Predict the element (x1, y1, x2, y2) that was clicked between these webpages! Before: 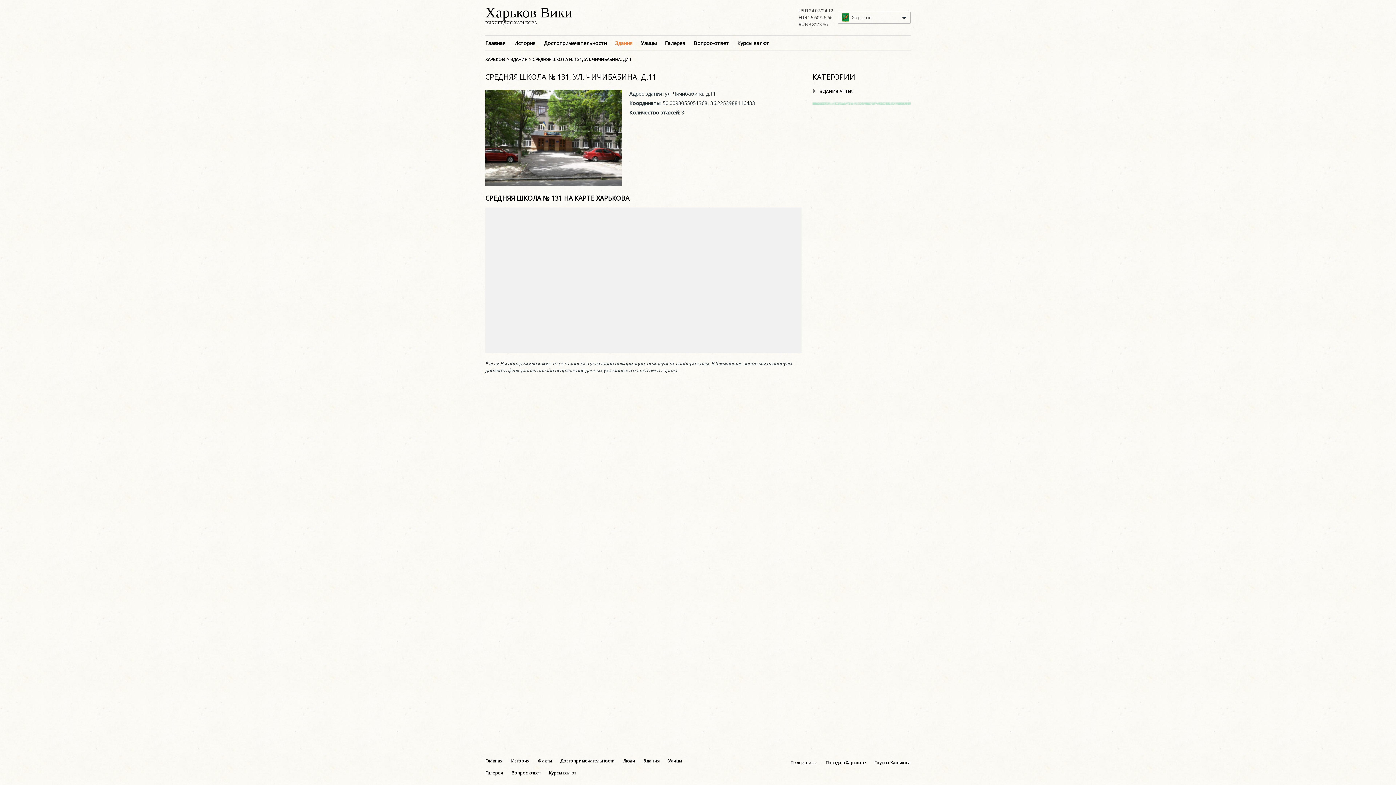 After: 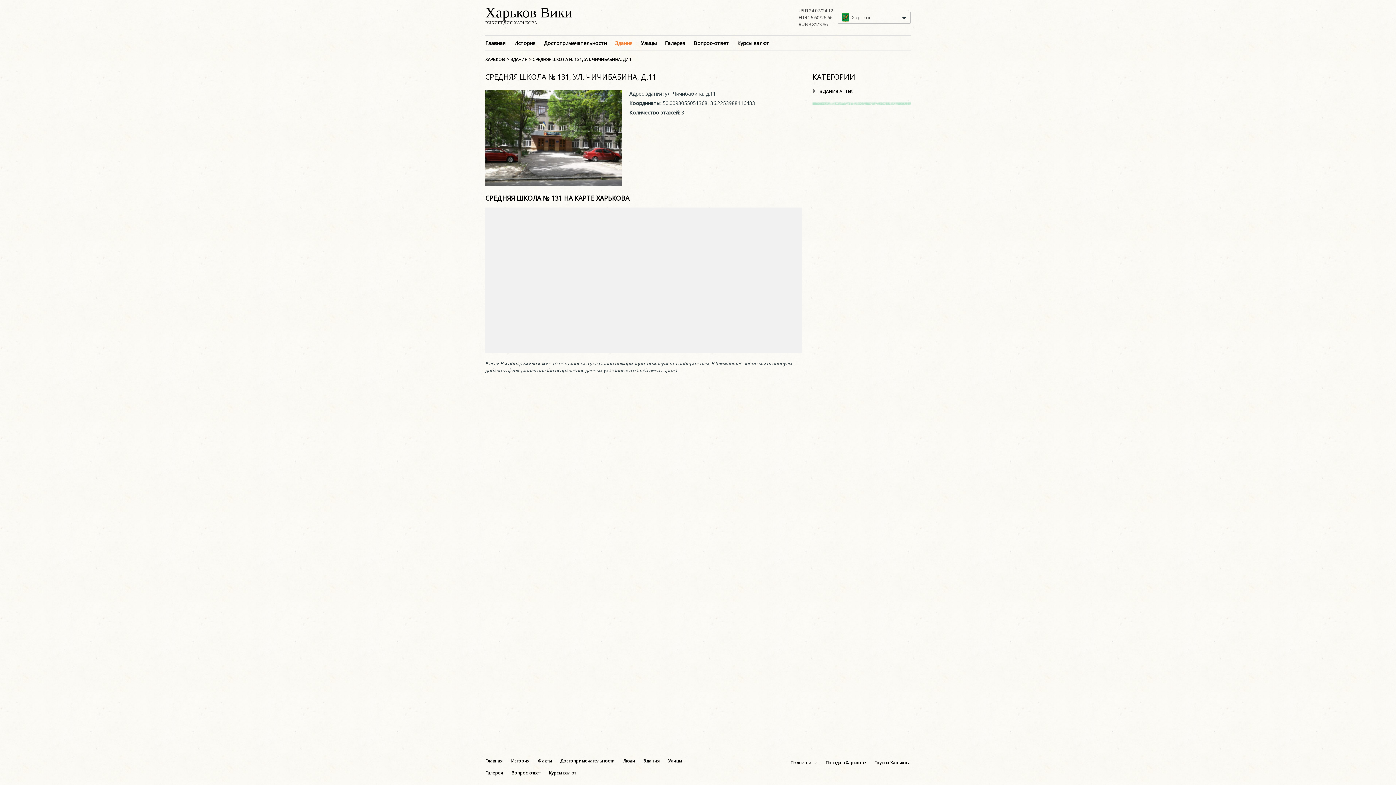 Action: bbox: (825, 760, 866, 766) label: Погода в Харькове